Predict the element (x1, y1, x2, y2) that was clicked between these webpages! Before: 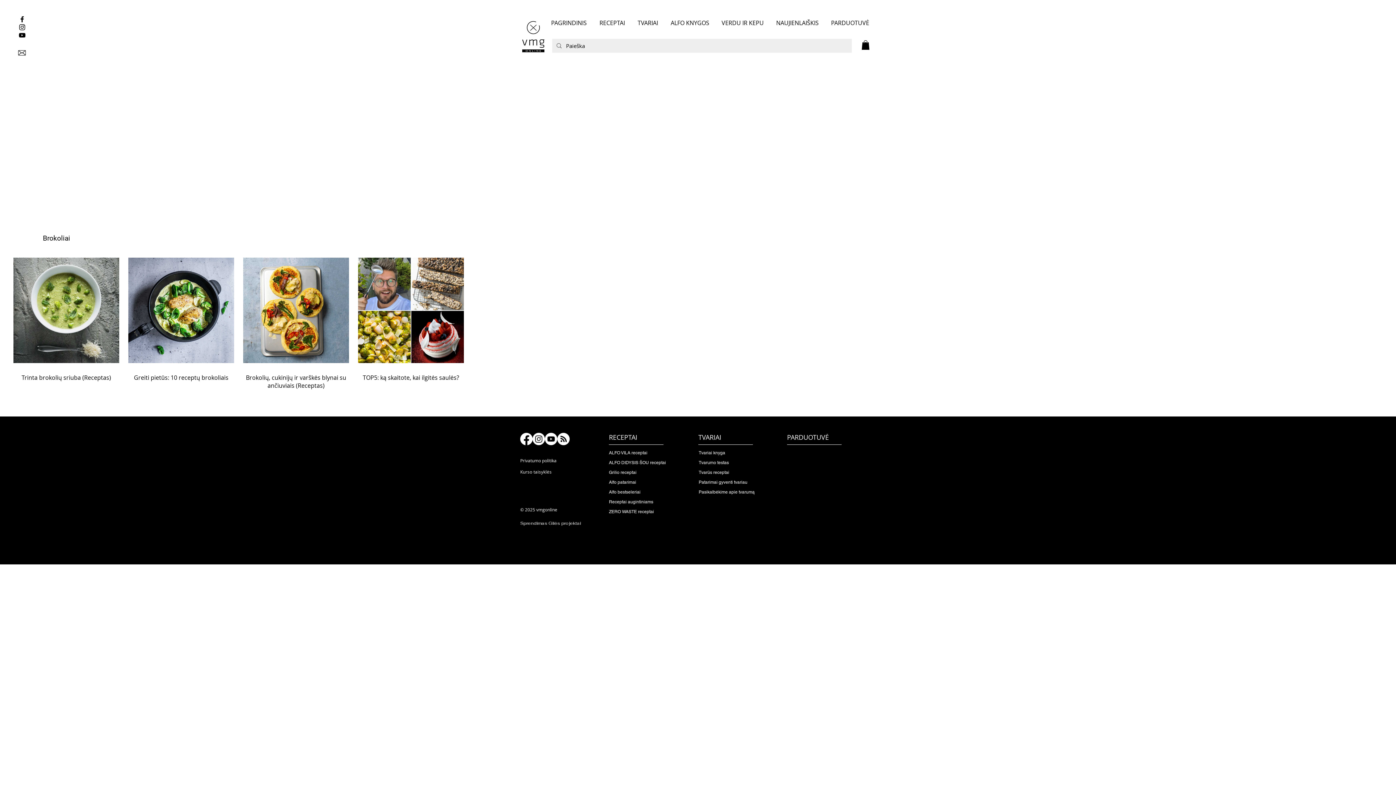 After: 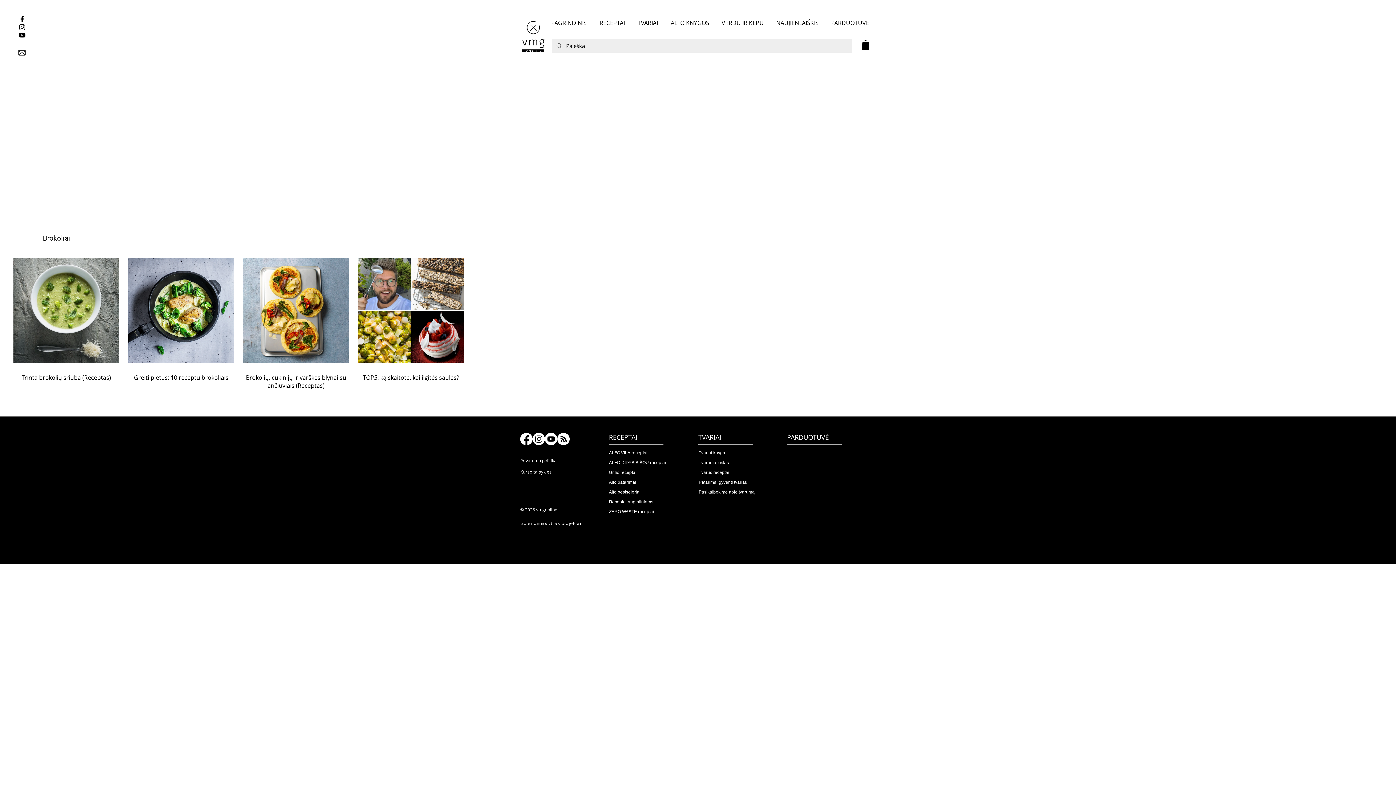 Action: label: Alfo patarimai bbox: (609, 480, 636, 485)